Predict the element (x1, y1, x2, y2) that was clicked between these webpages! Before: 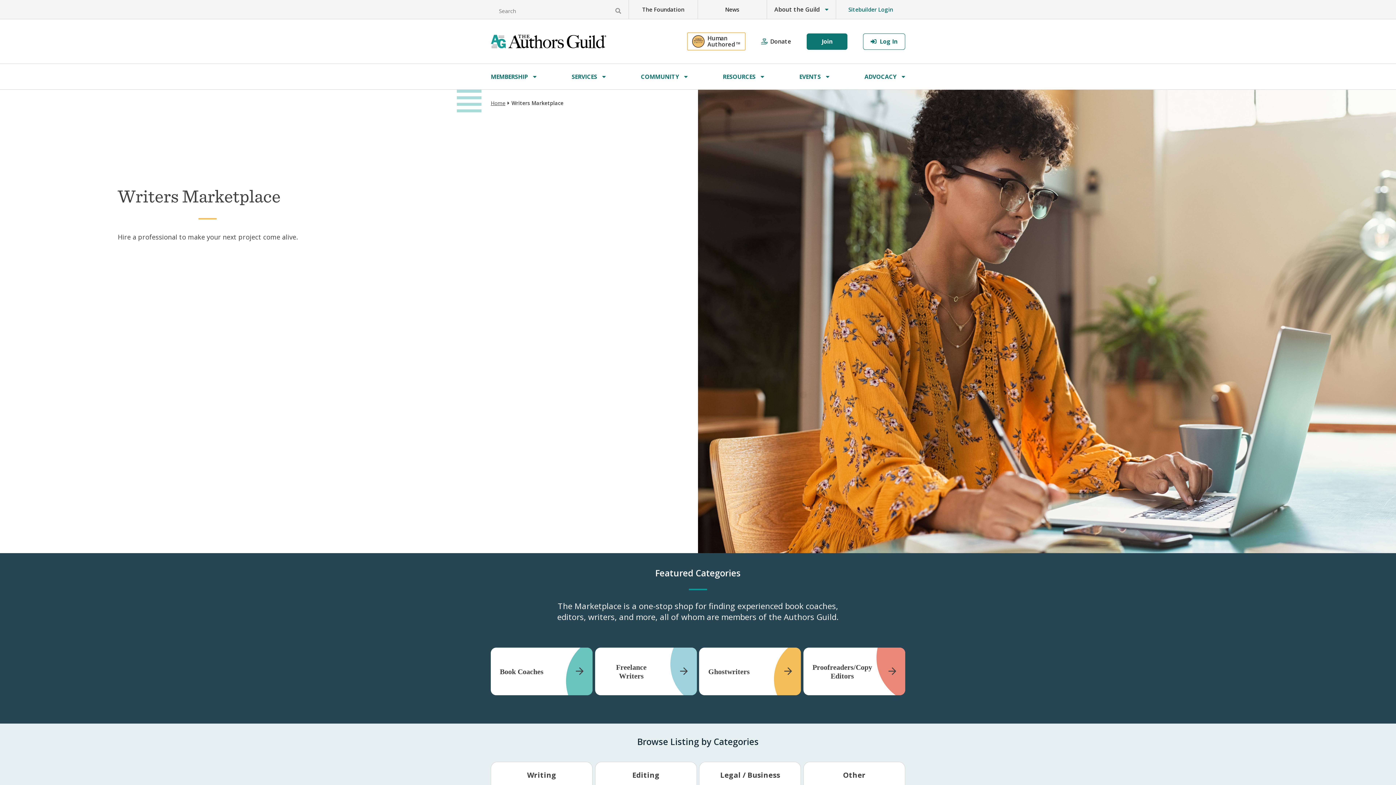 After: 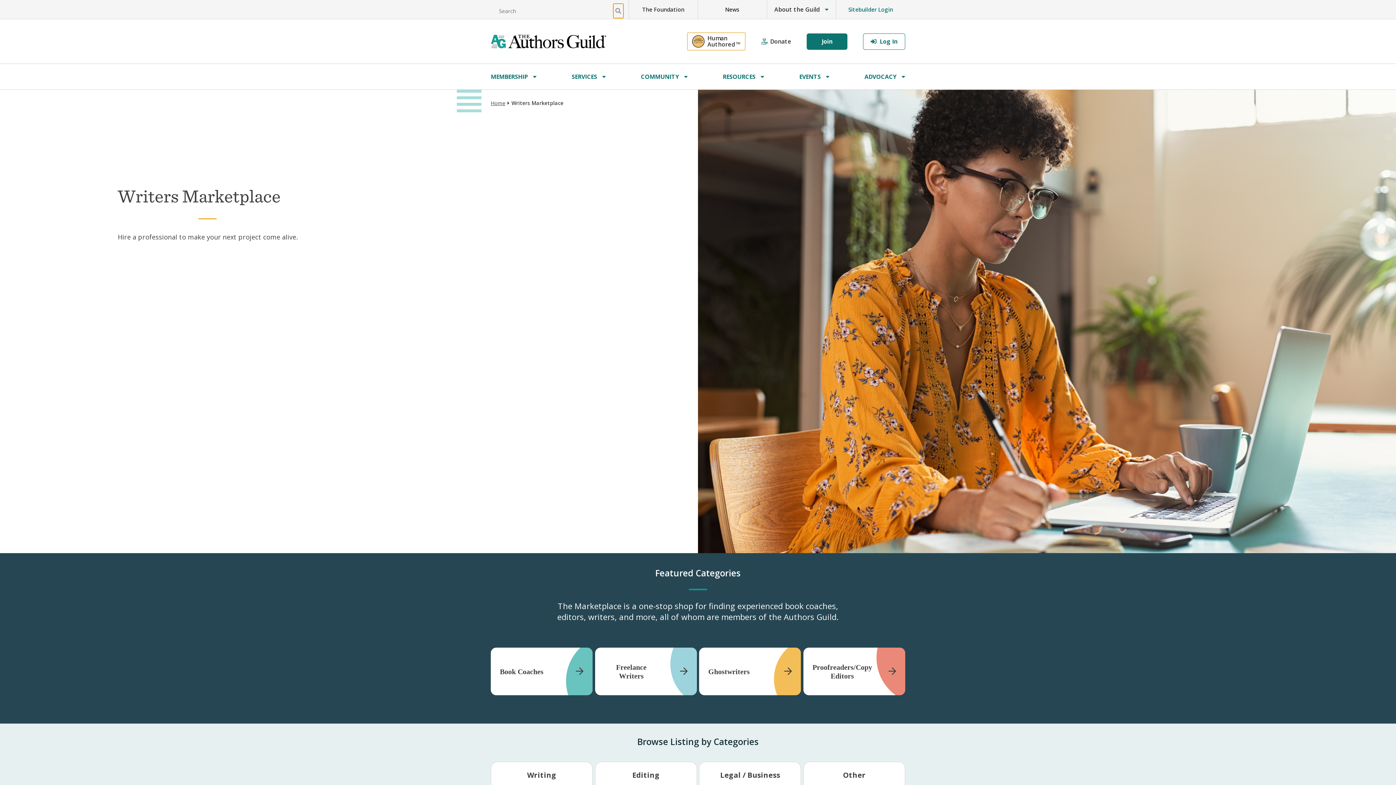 Action: bbox: (613, 3, 623, 18) label: magnifying glass